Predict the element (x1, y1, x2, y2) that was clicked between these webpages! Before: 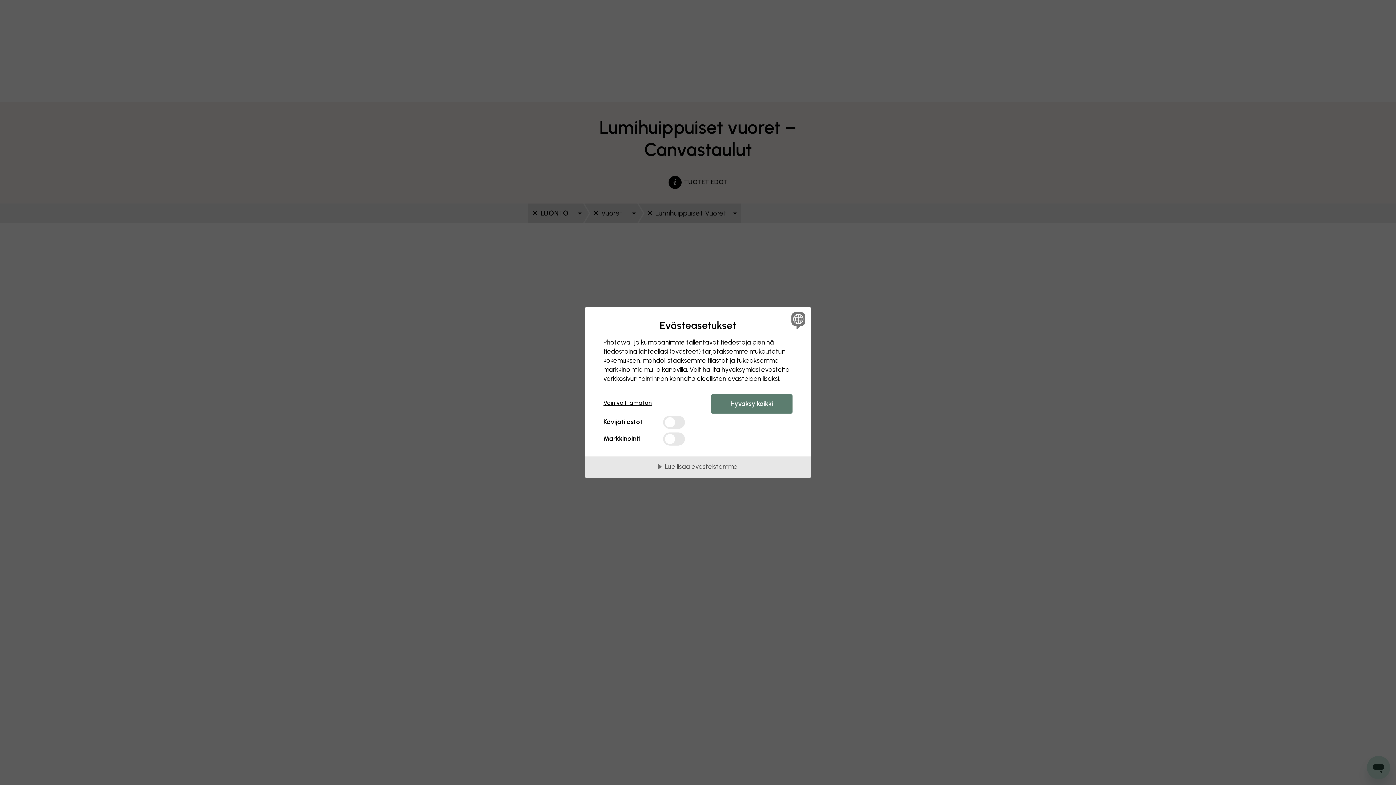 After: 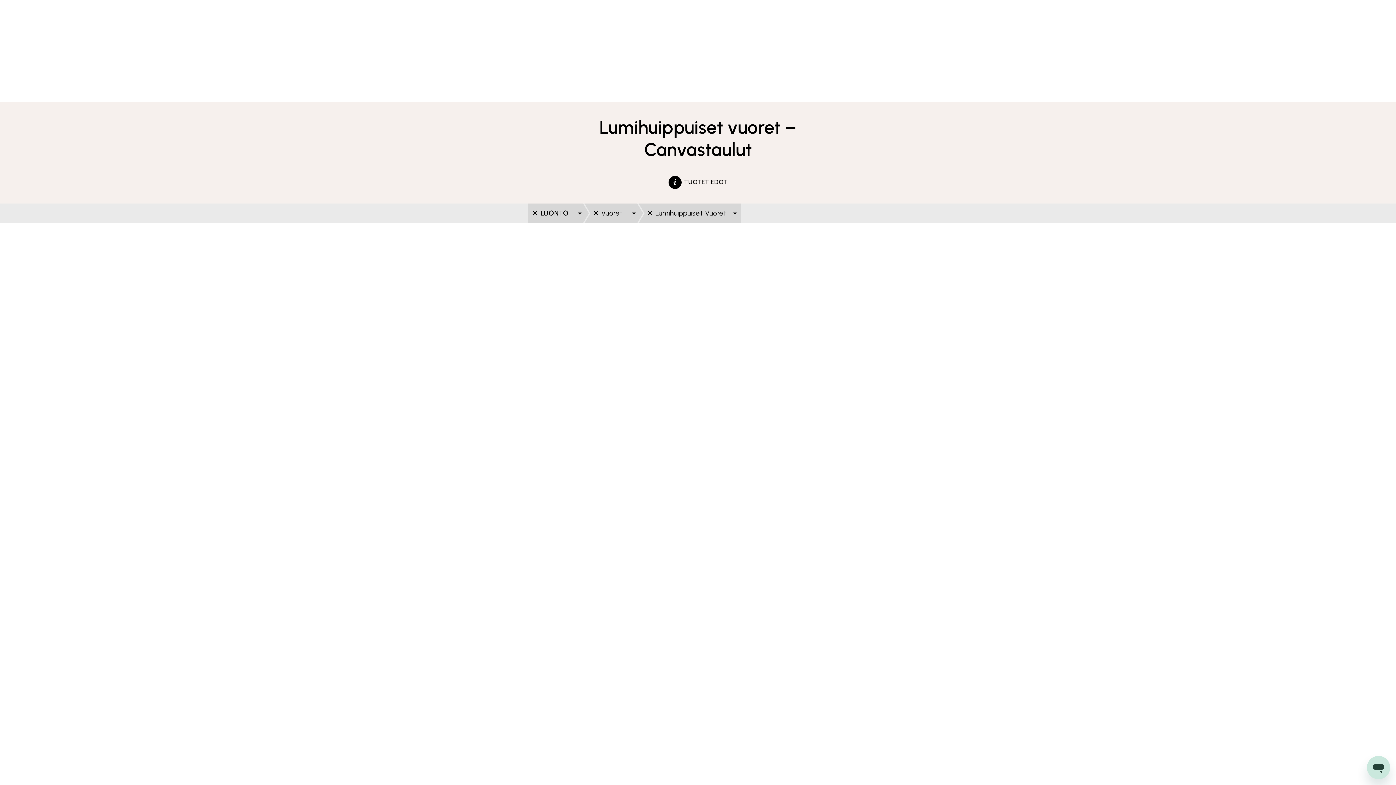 Action: label: Hyväksy kaikki bbox: (711, 394, 792, 413)